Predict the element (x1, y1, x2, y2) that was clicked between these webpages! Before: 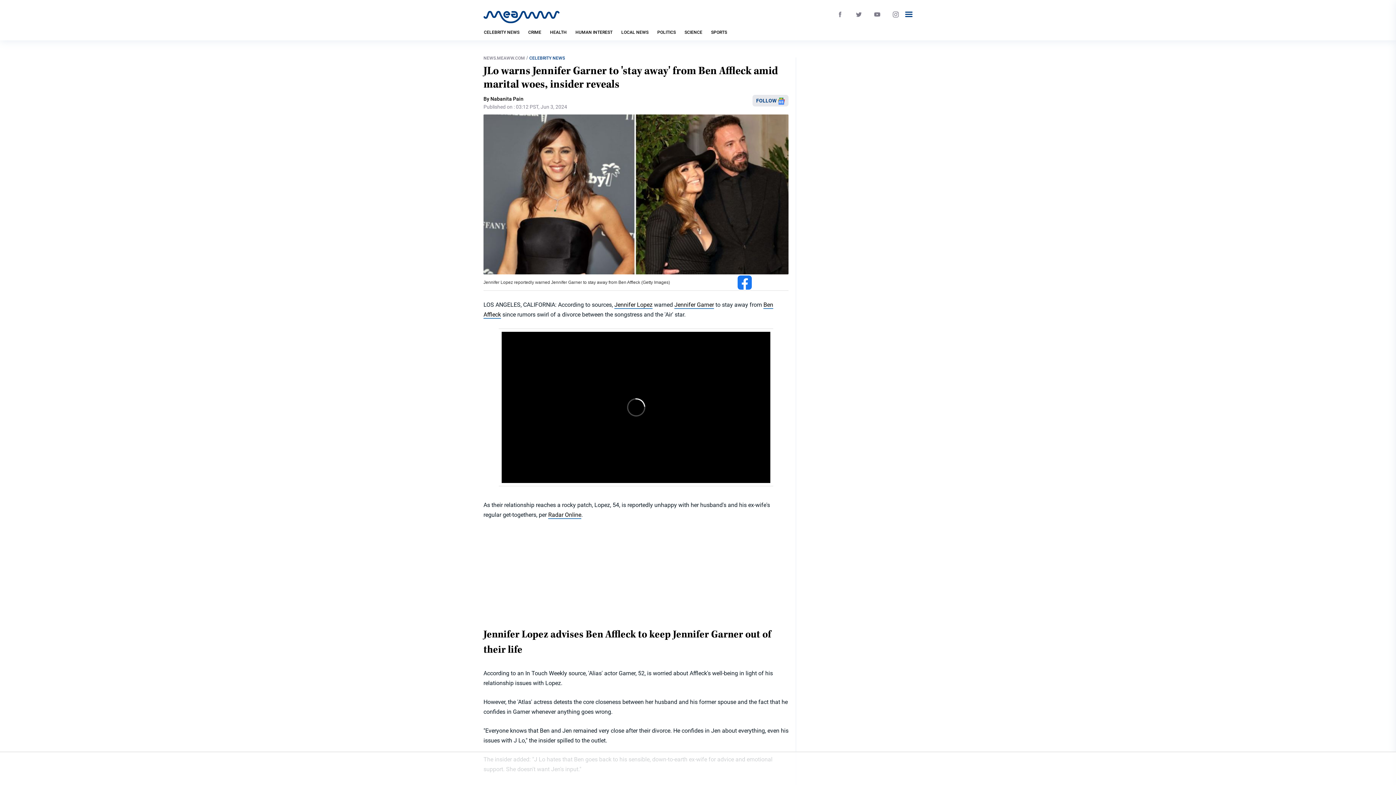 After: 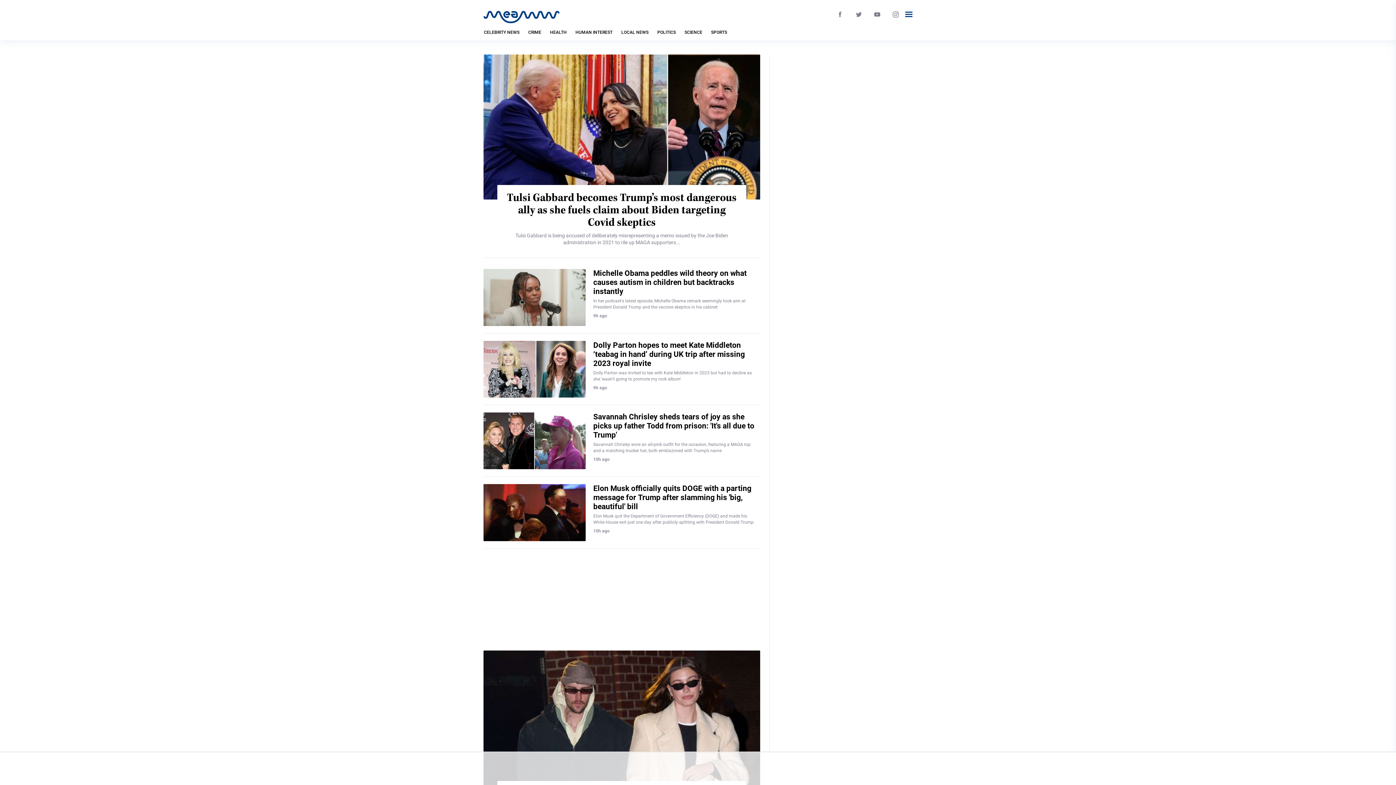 Action: bbox: (483, 13, 559, 19)